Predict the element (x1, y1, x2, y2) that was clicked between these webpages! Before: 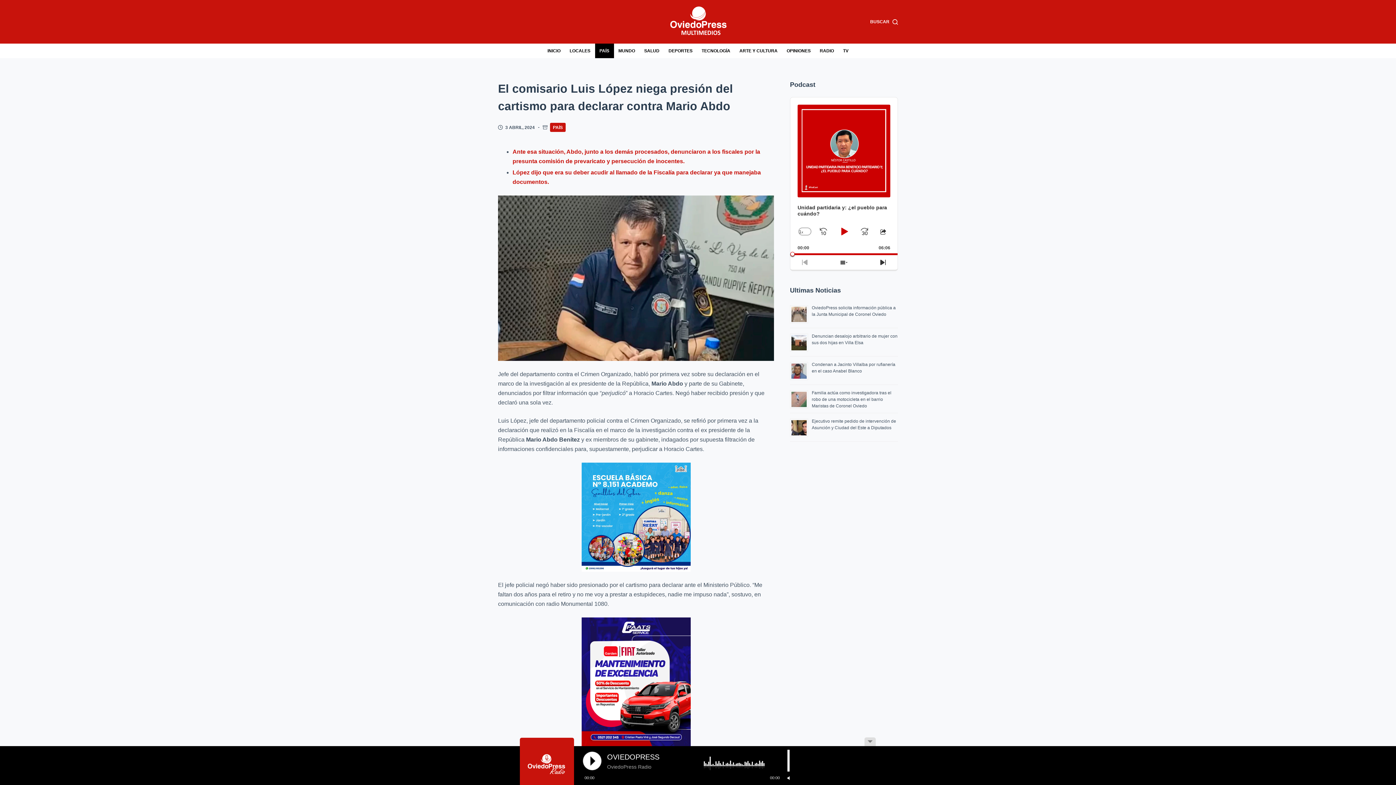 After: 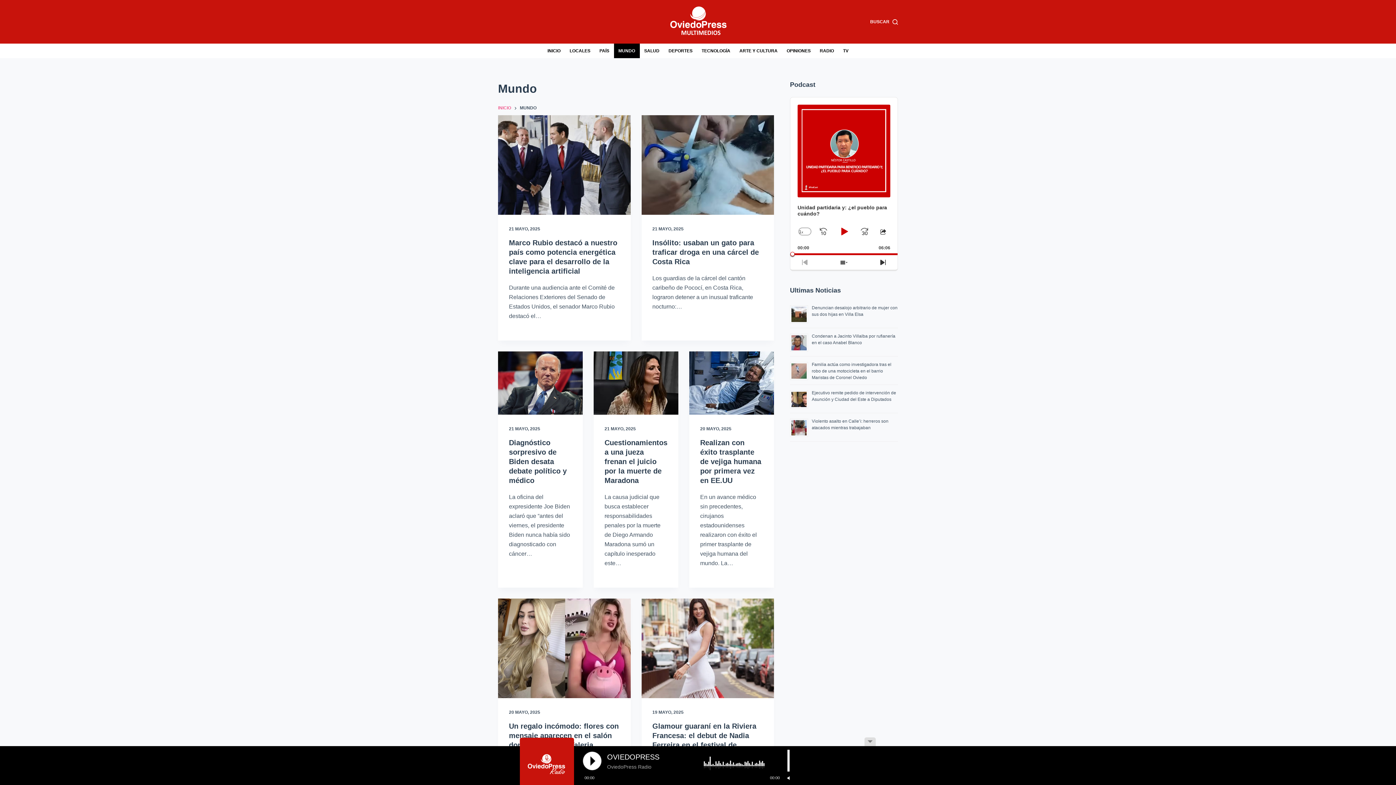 Action: label: MUNDO bbox: (614, 43, 639, 58)